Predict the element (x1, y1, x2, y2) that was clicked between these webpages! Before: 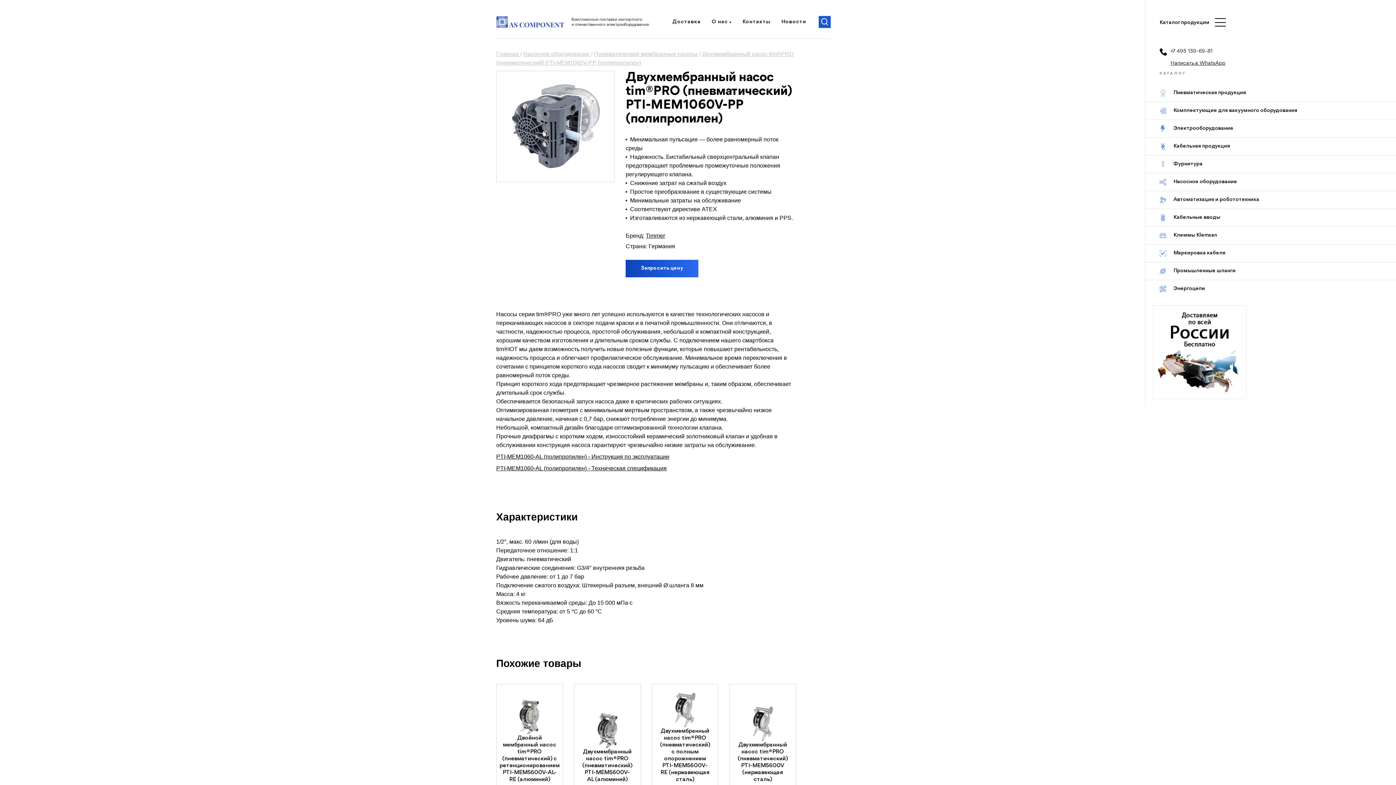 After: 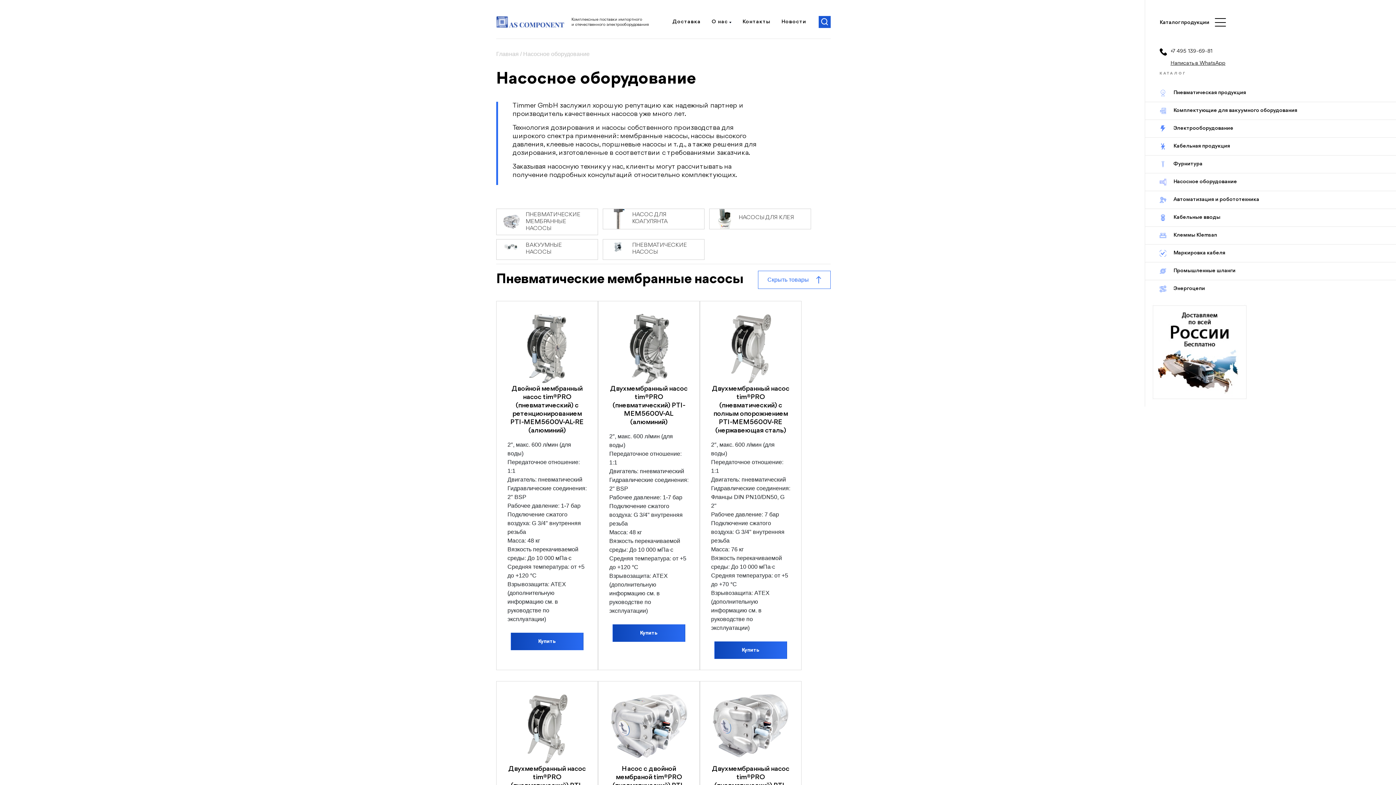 Action: label: Насосное оборудование bbox: (1145, 173, 1396, 190)